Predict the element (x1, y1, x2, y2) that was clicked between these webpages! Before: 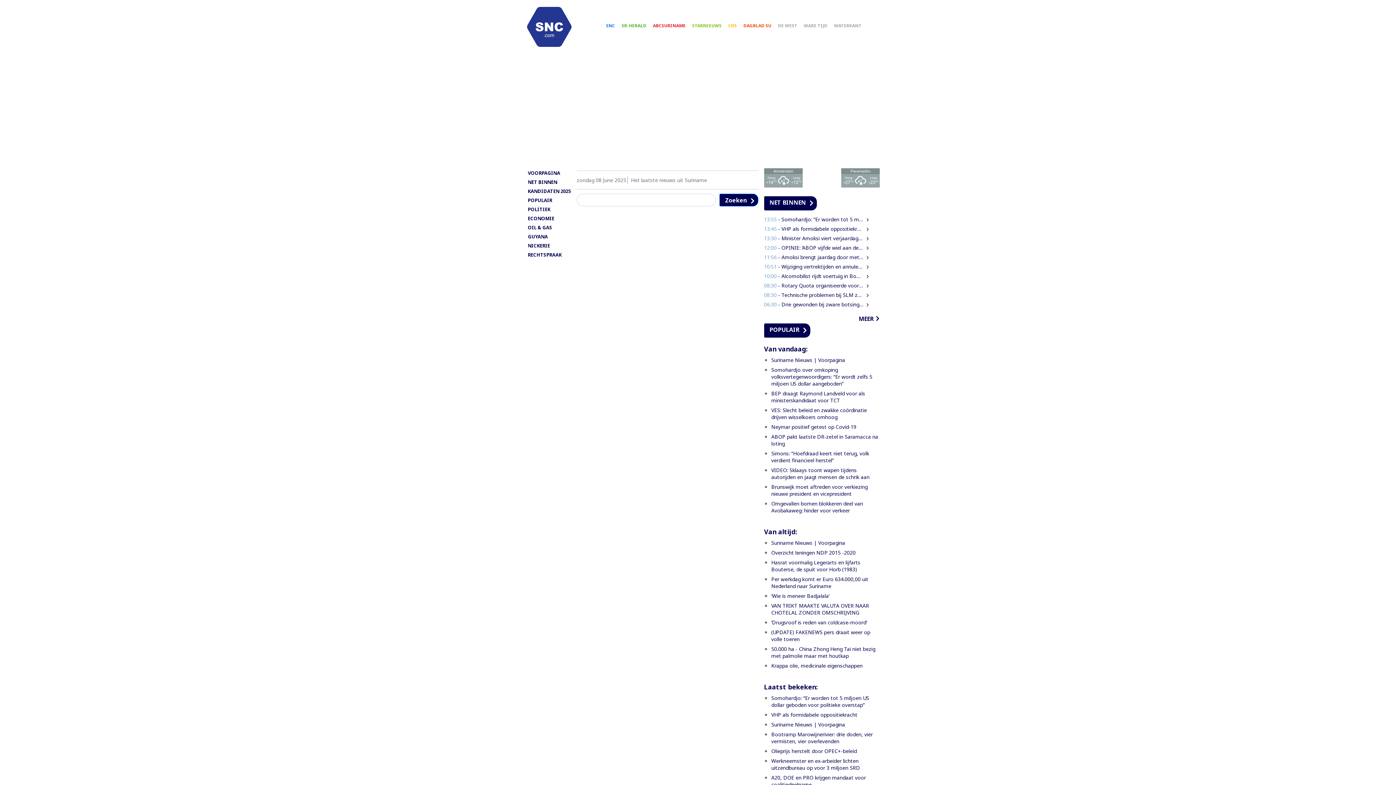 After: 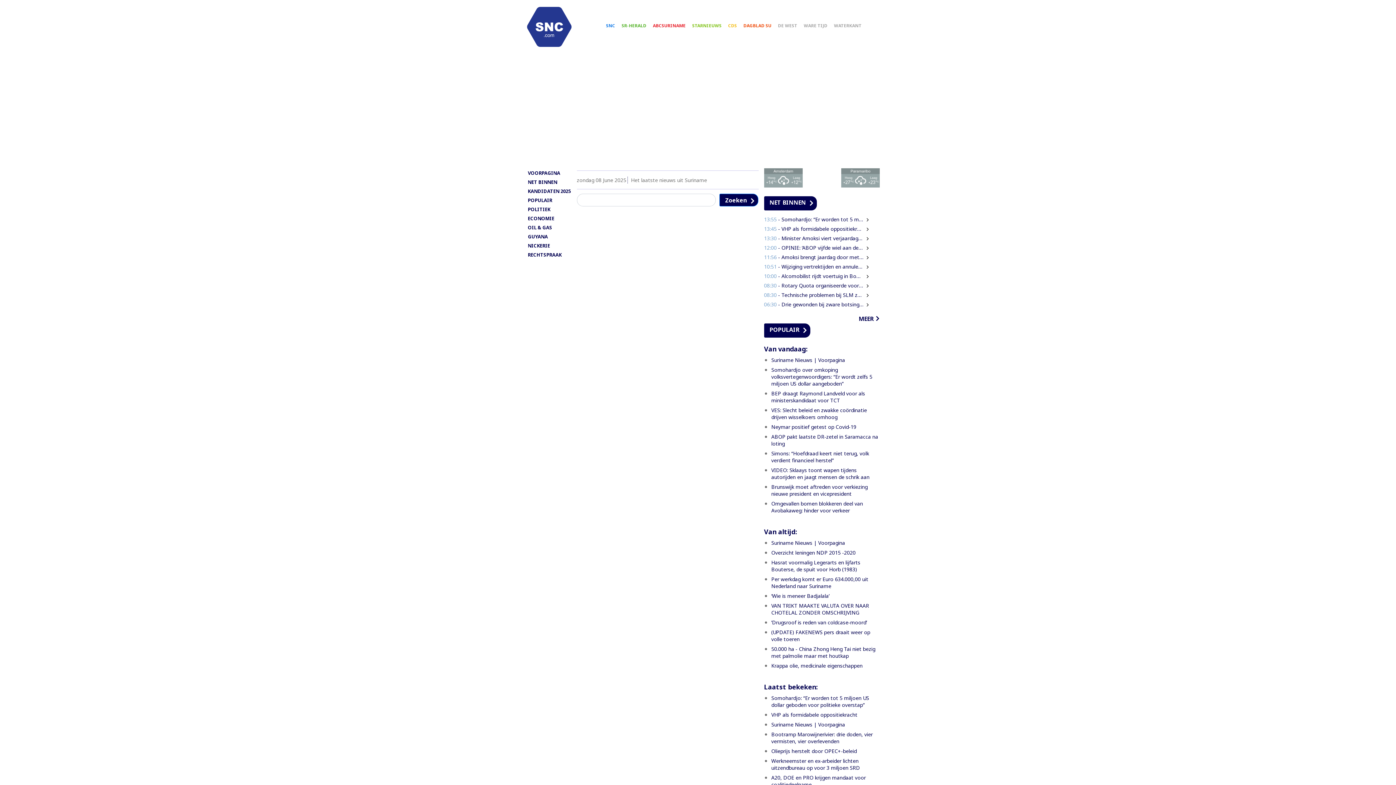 Action: bbox: (764, 168, 802, 187)